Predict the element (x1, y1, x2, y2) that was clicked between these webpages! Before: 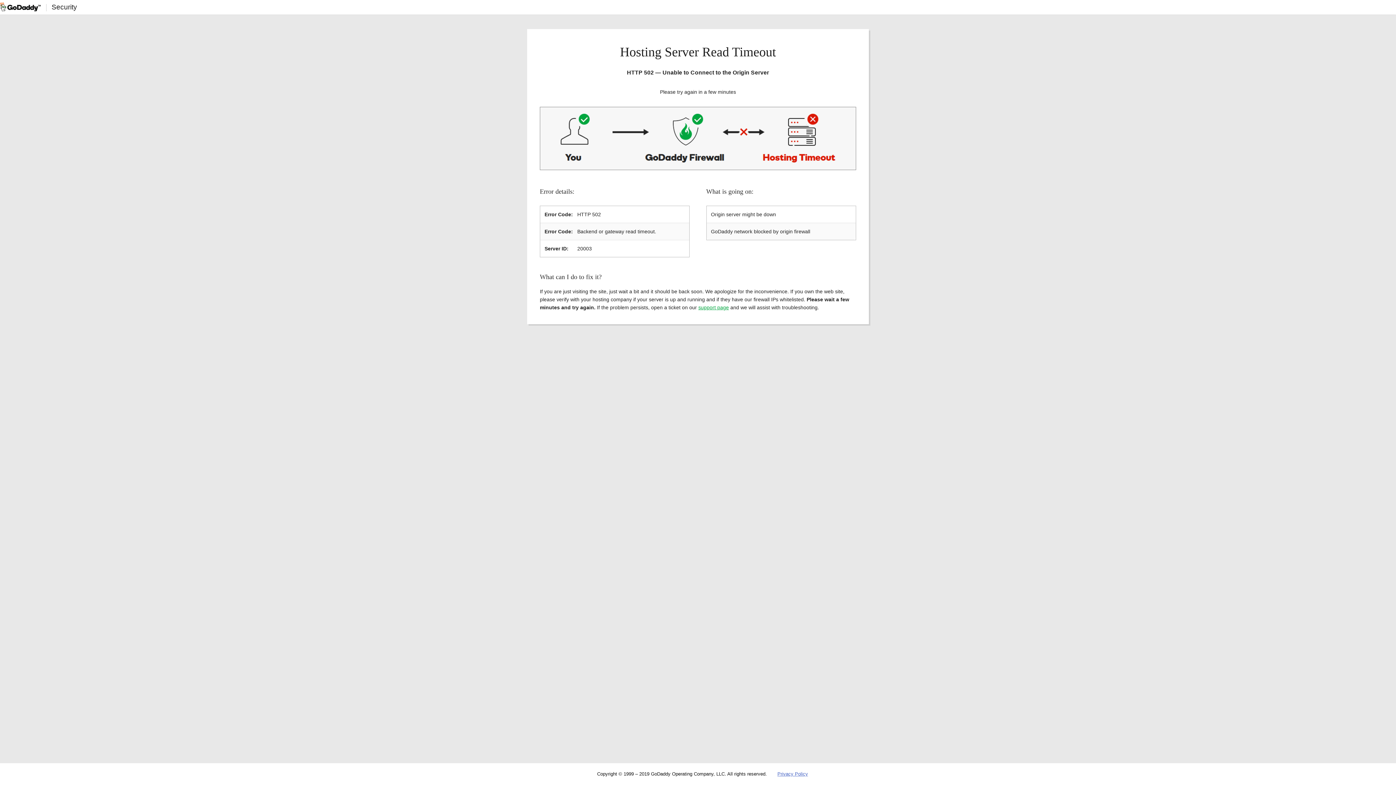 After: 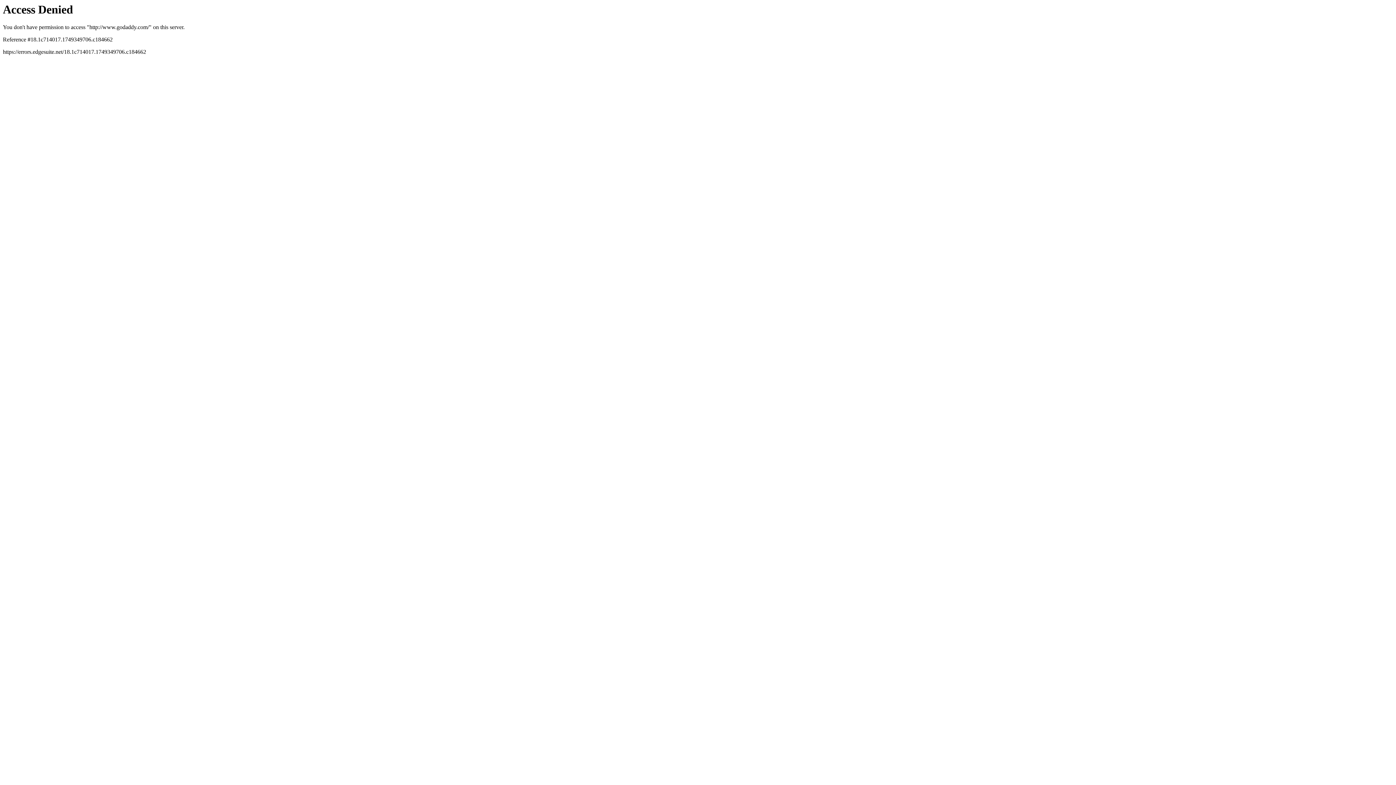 Action: bbox: (0, 2, 40, 11)